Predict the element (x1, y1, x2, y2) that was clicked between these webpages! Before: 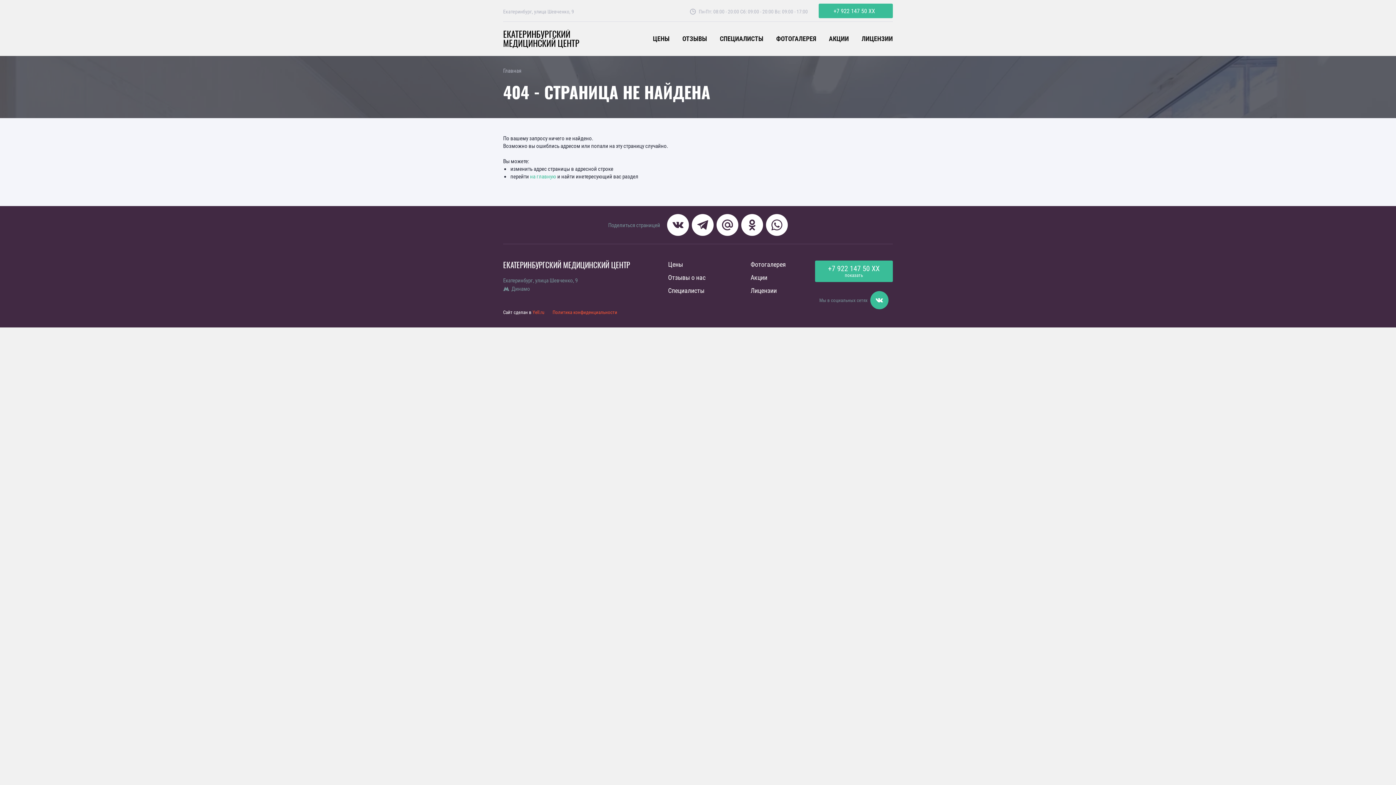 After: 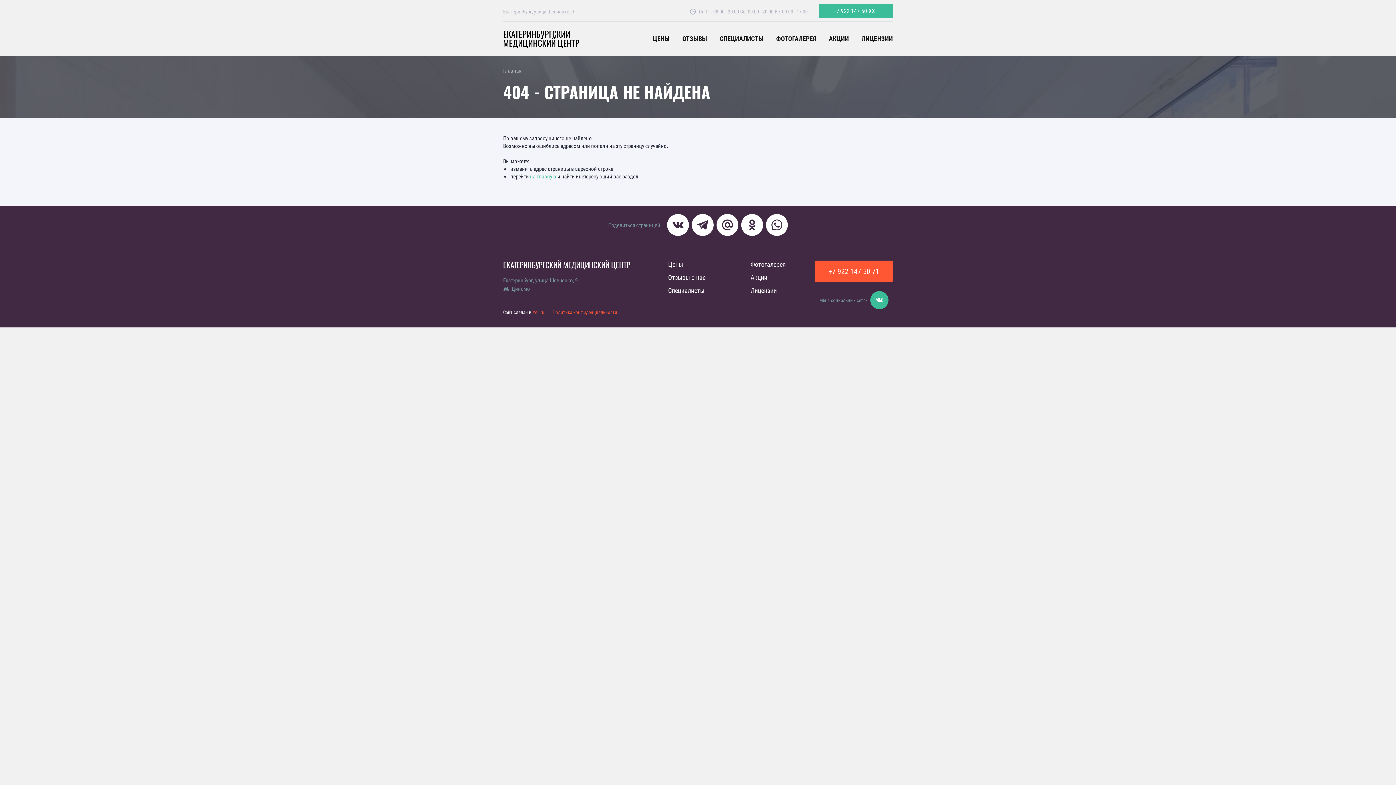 Action: label: +7 922 147 50 XX bbox: (815, 260, 893, 271)